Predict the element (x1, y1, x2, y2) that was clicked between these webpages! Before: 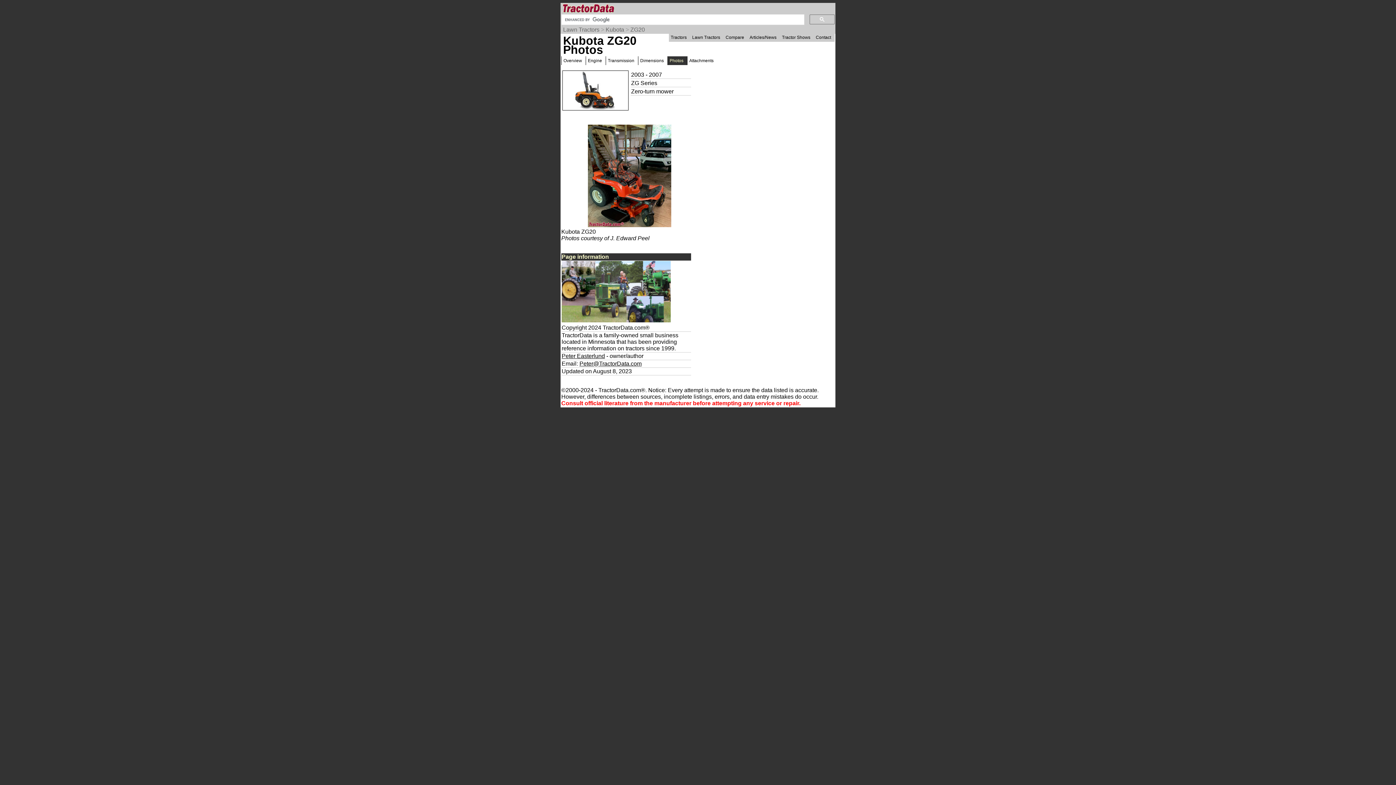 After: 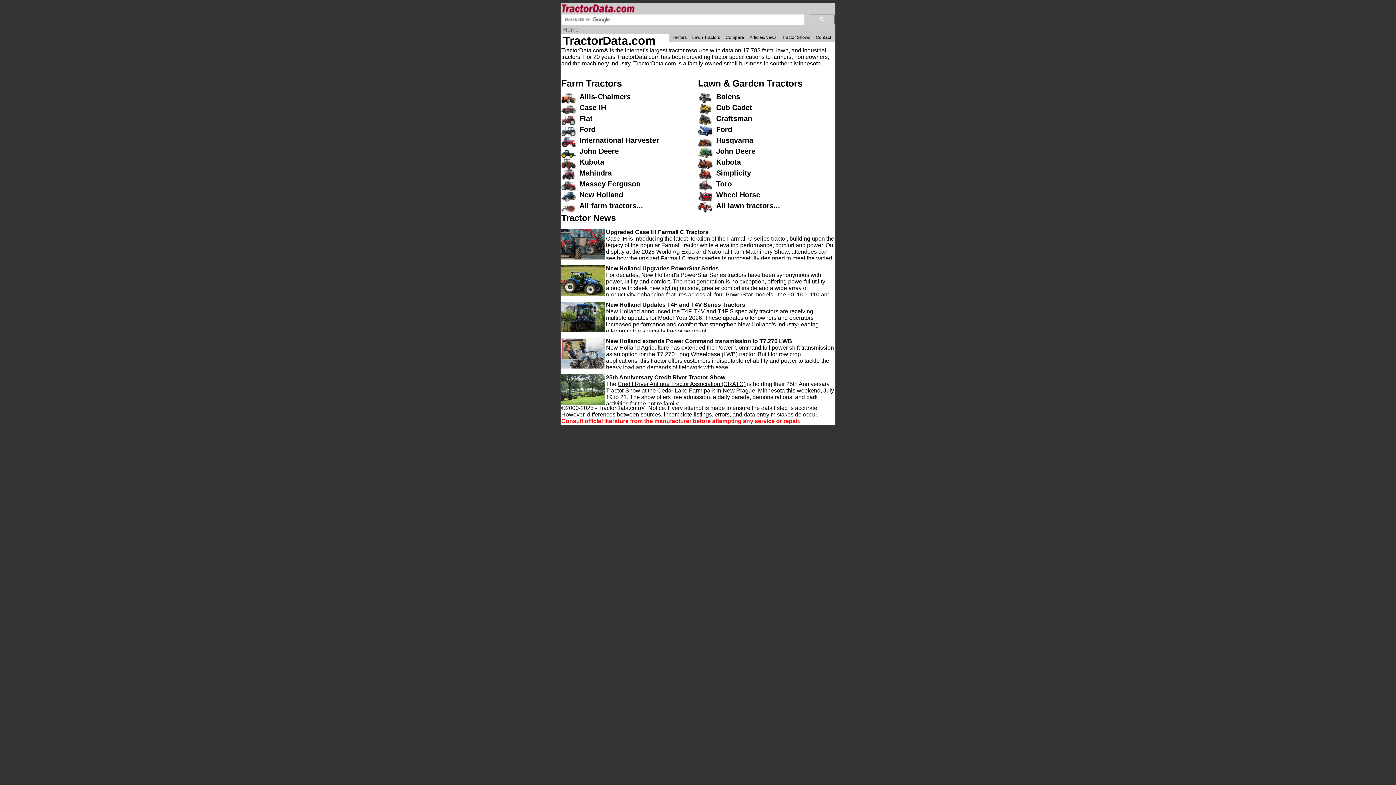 Action: bbox: (561, 7, 636, 13)